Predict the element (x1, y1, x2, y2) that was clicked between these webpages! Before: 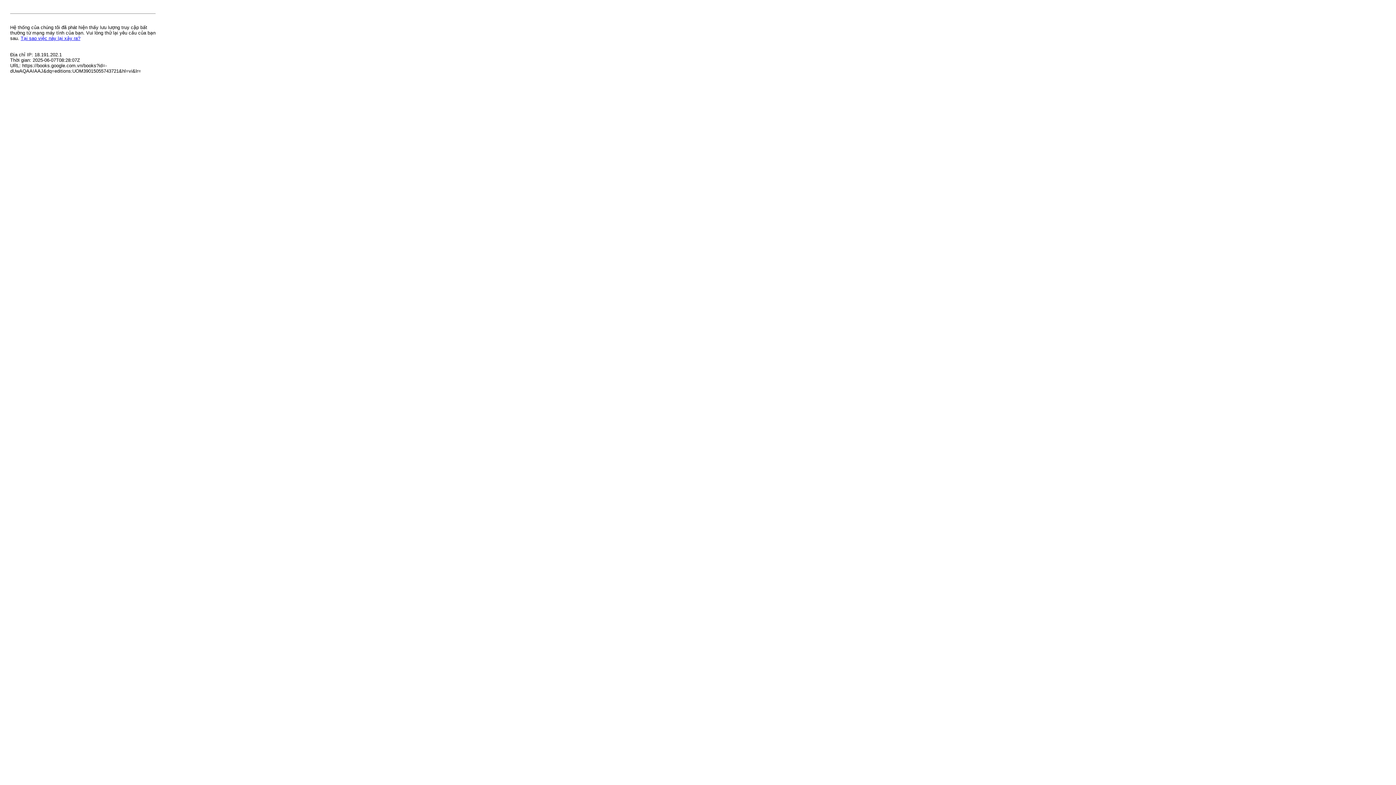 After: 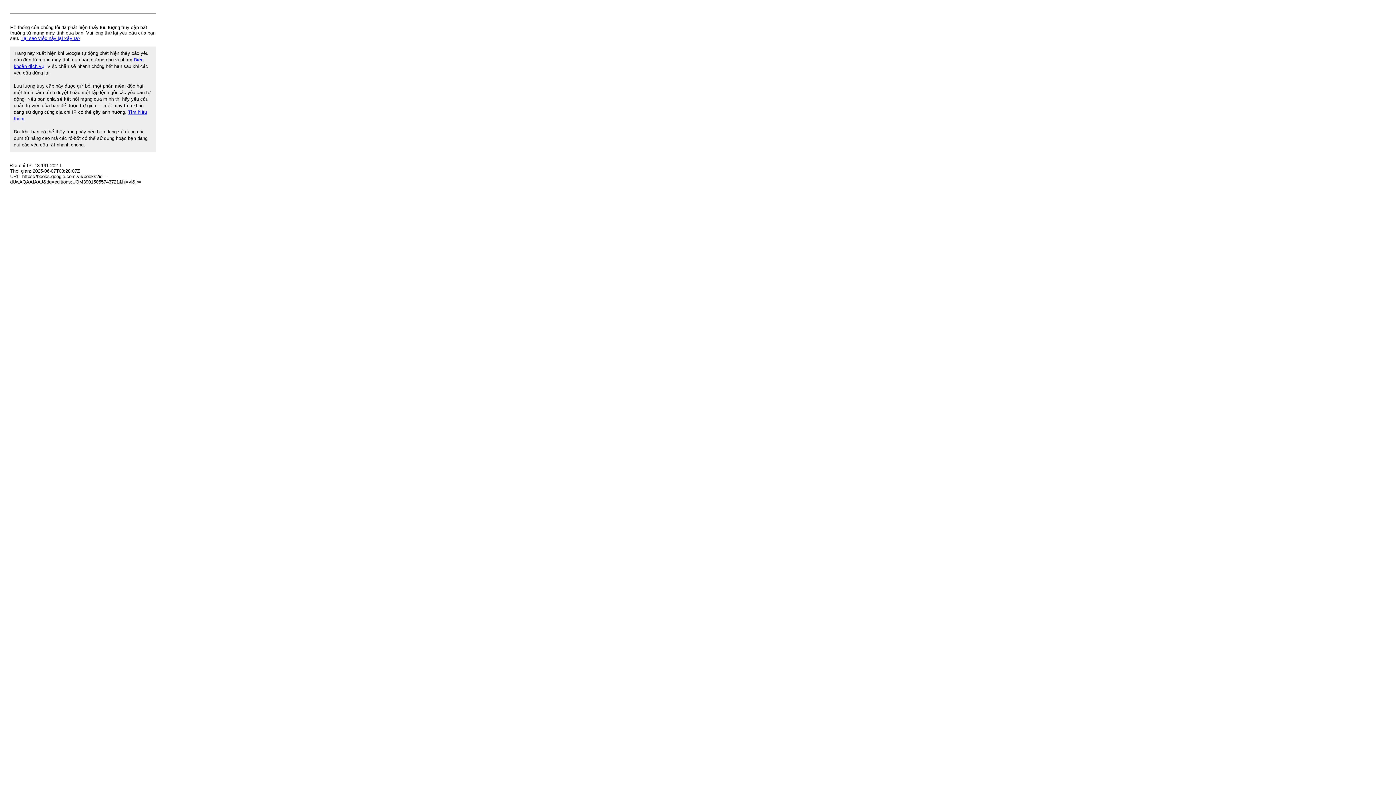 Action: bbox: (20, 35, 80, 41) label: Tại sao việc này lại xảy ra?